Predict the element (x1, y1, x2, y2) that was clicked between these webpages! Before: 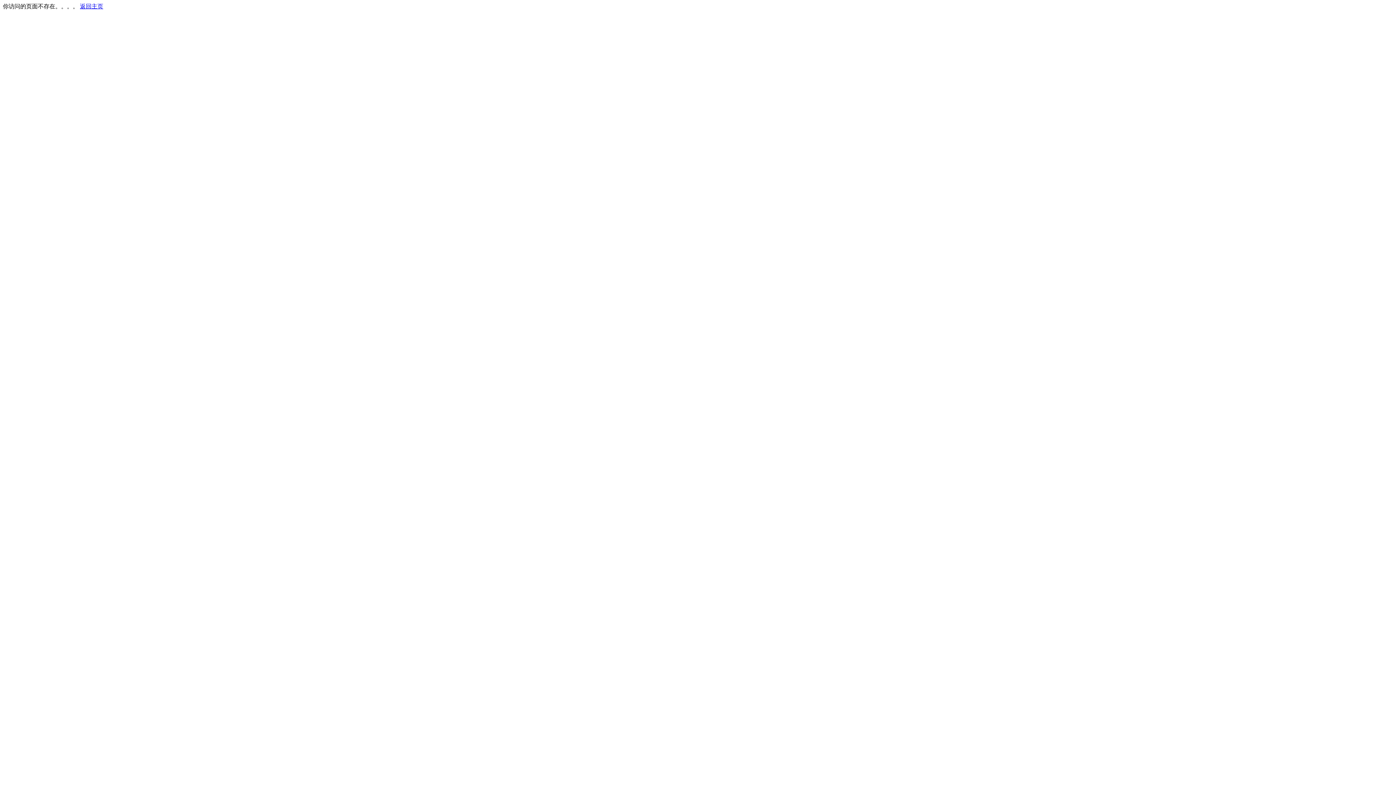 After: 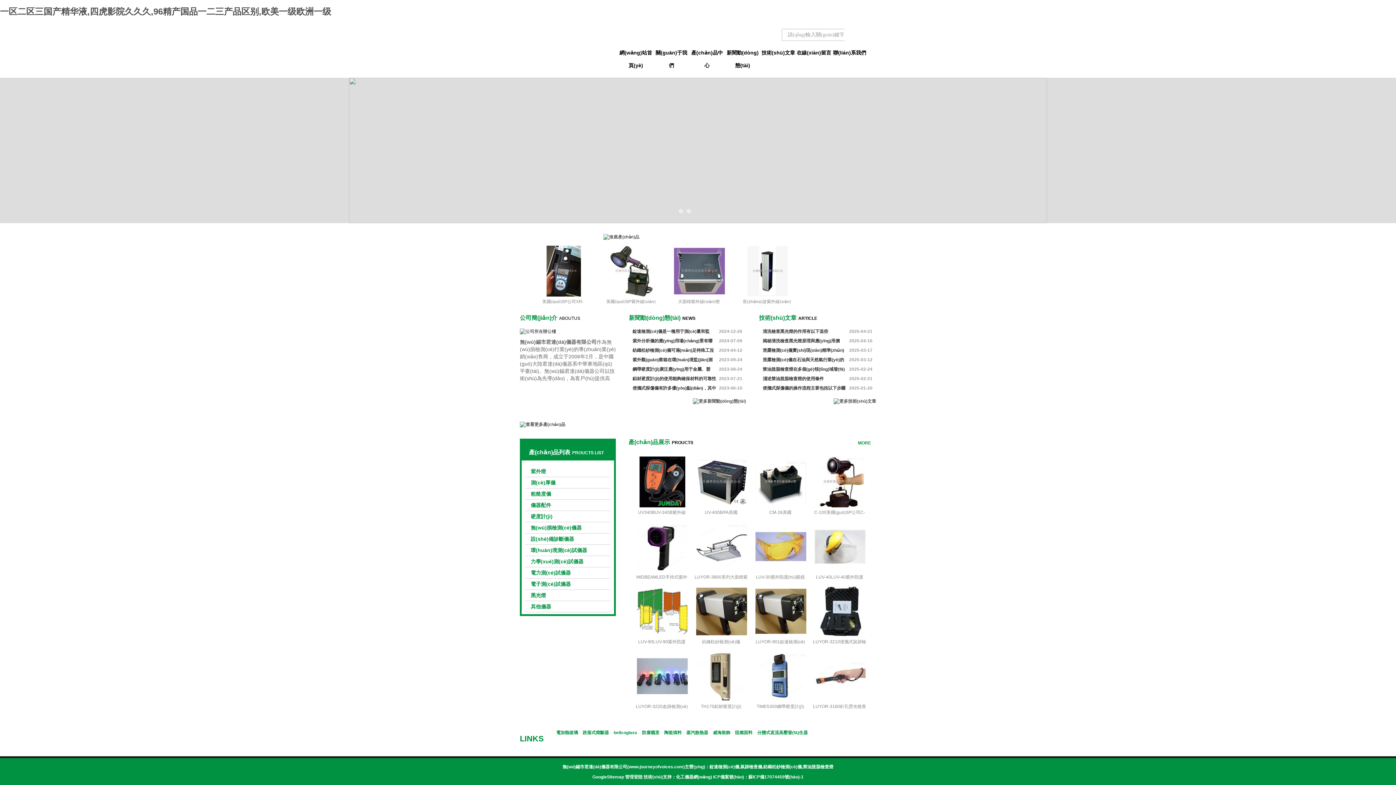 Action: label: 返回主页 bbox: (80, 3, 103, 9)